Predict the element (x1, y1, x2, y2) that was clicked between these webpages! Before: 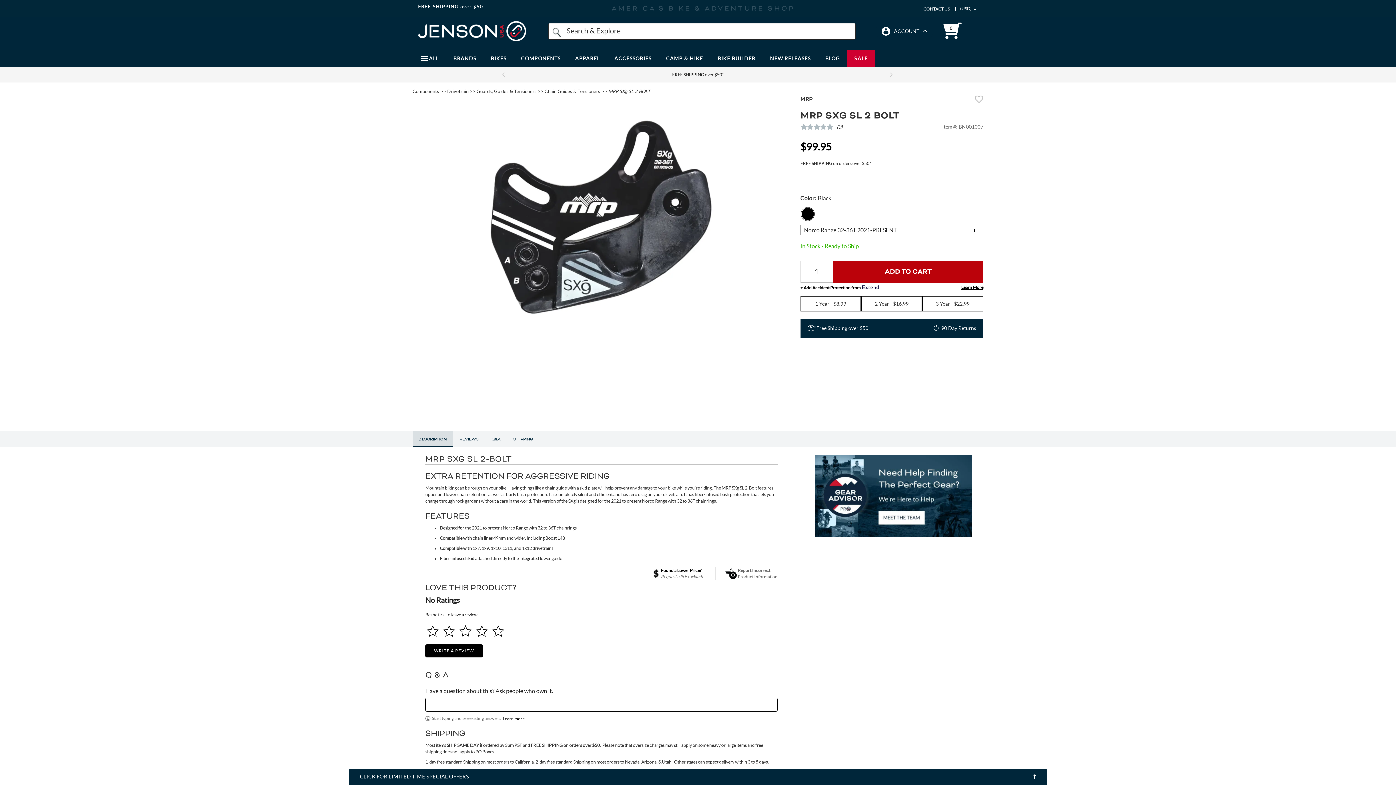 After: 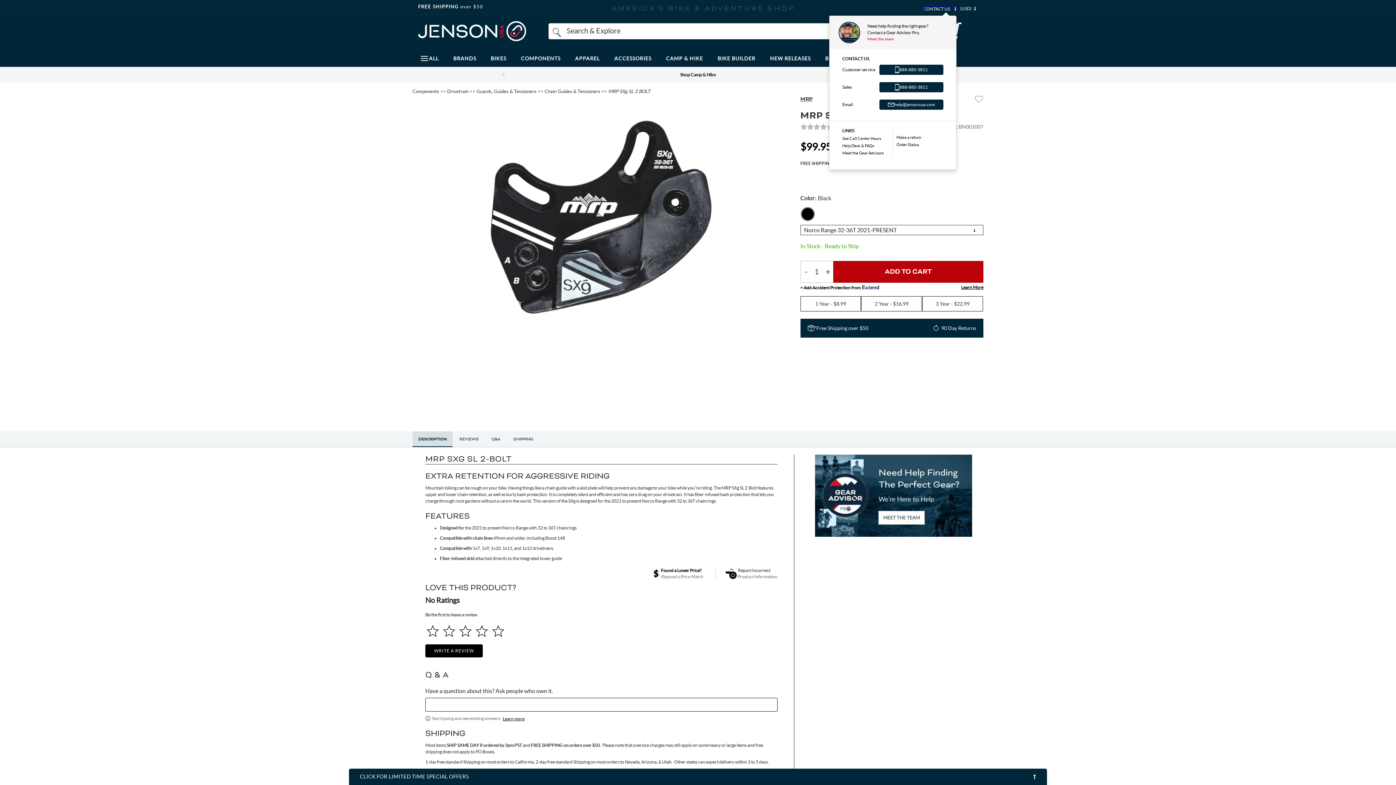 Action: bbox: (923, 5, 956, 11) label: CONTACT US